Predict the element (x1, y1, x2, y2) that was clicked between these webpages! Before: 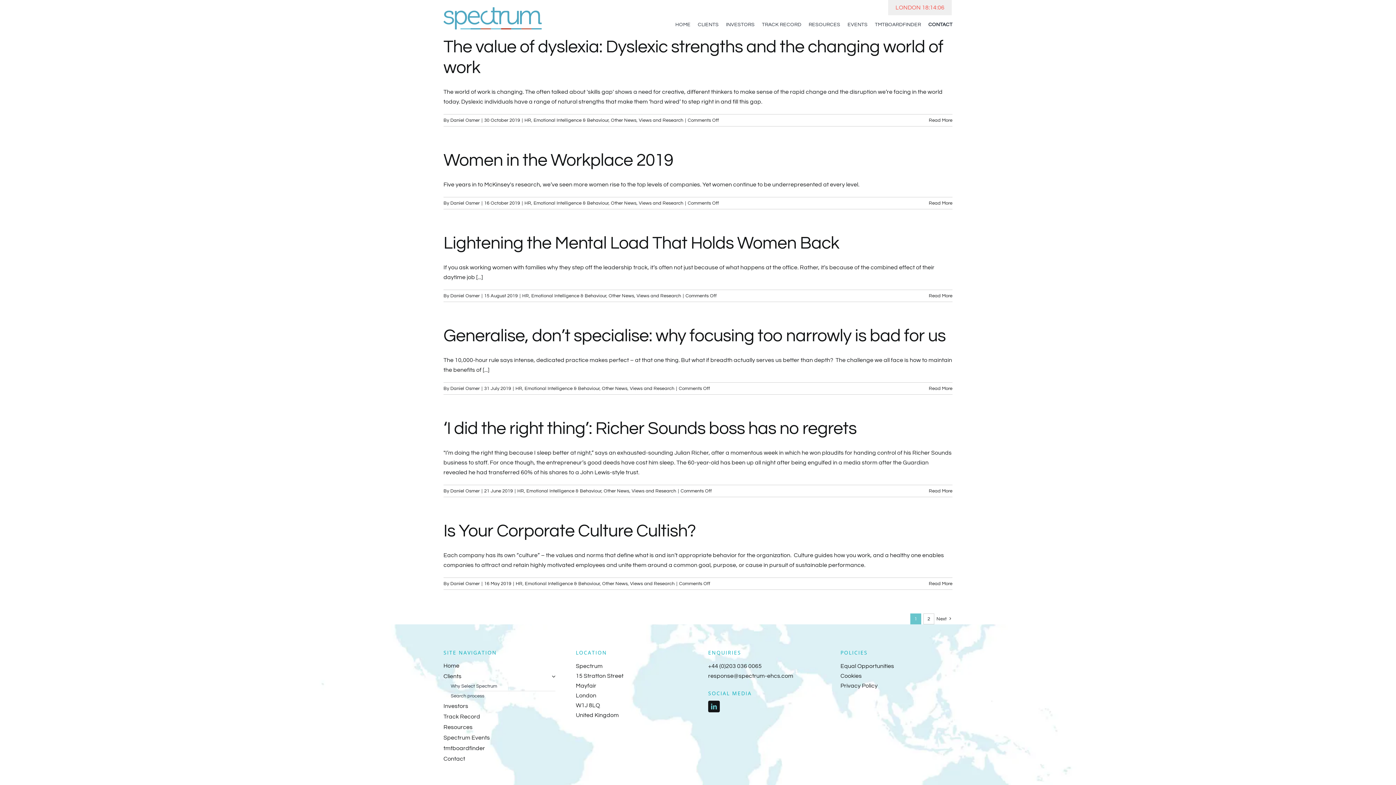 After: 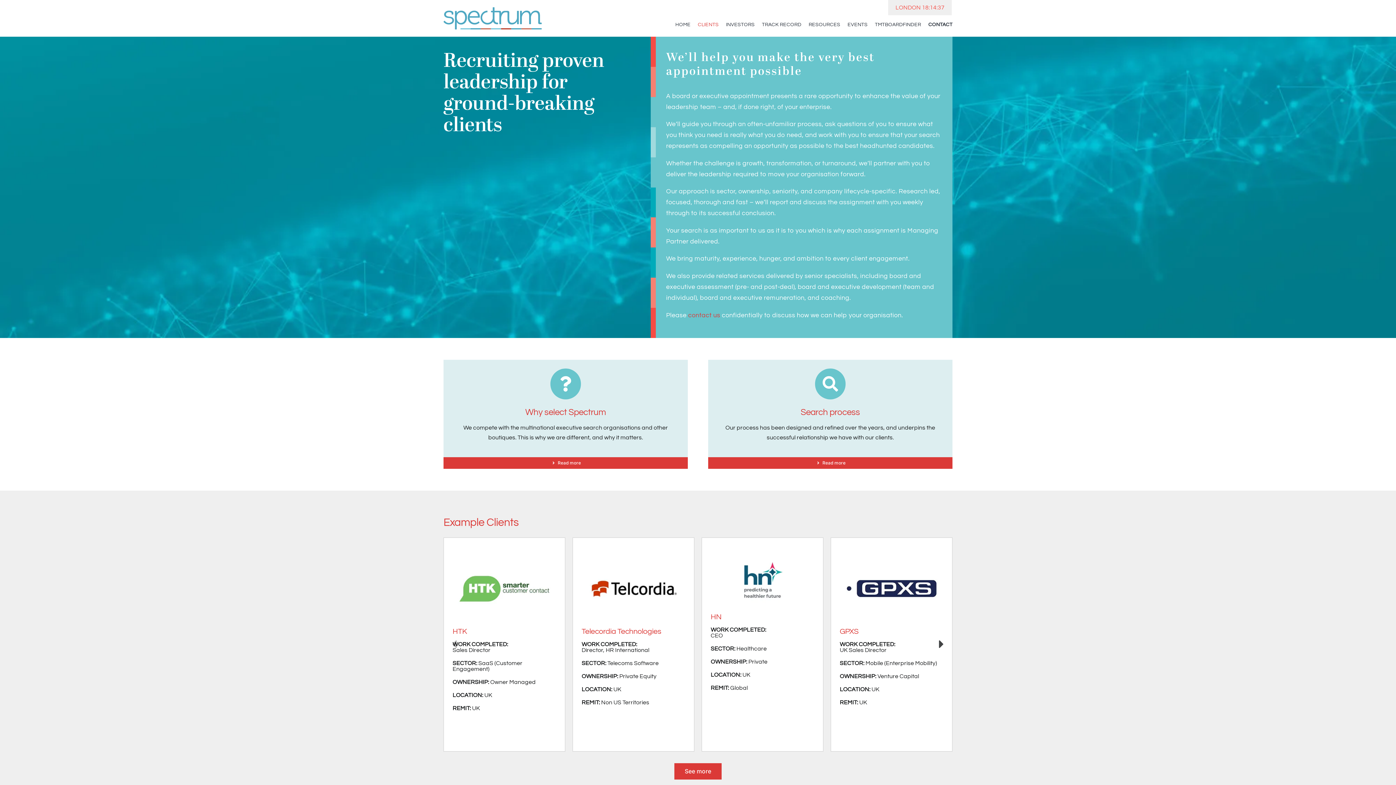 Action: bbox: (698, 7, 718, 29) label: CLIENTS